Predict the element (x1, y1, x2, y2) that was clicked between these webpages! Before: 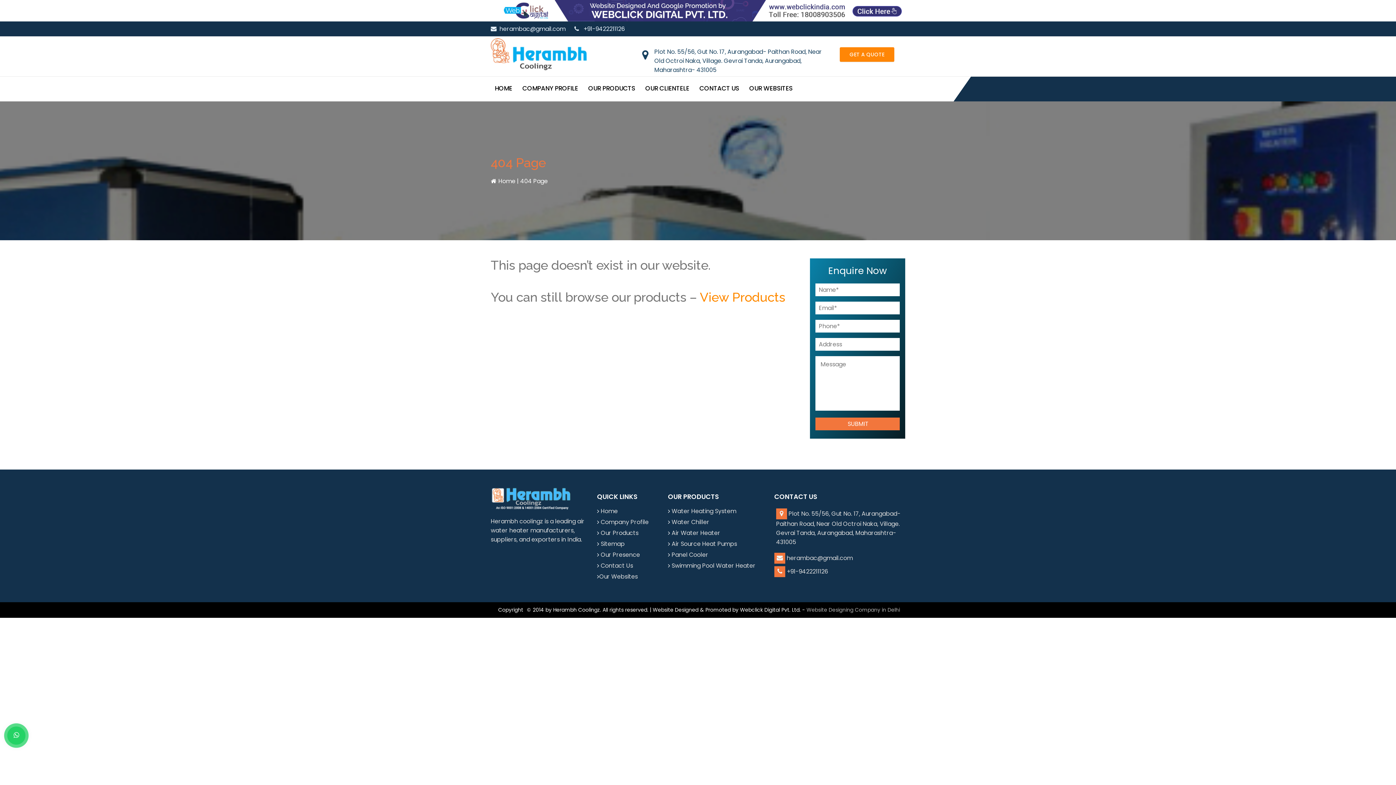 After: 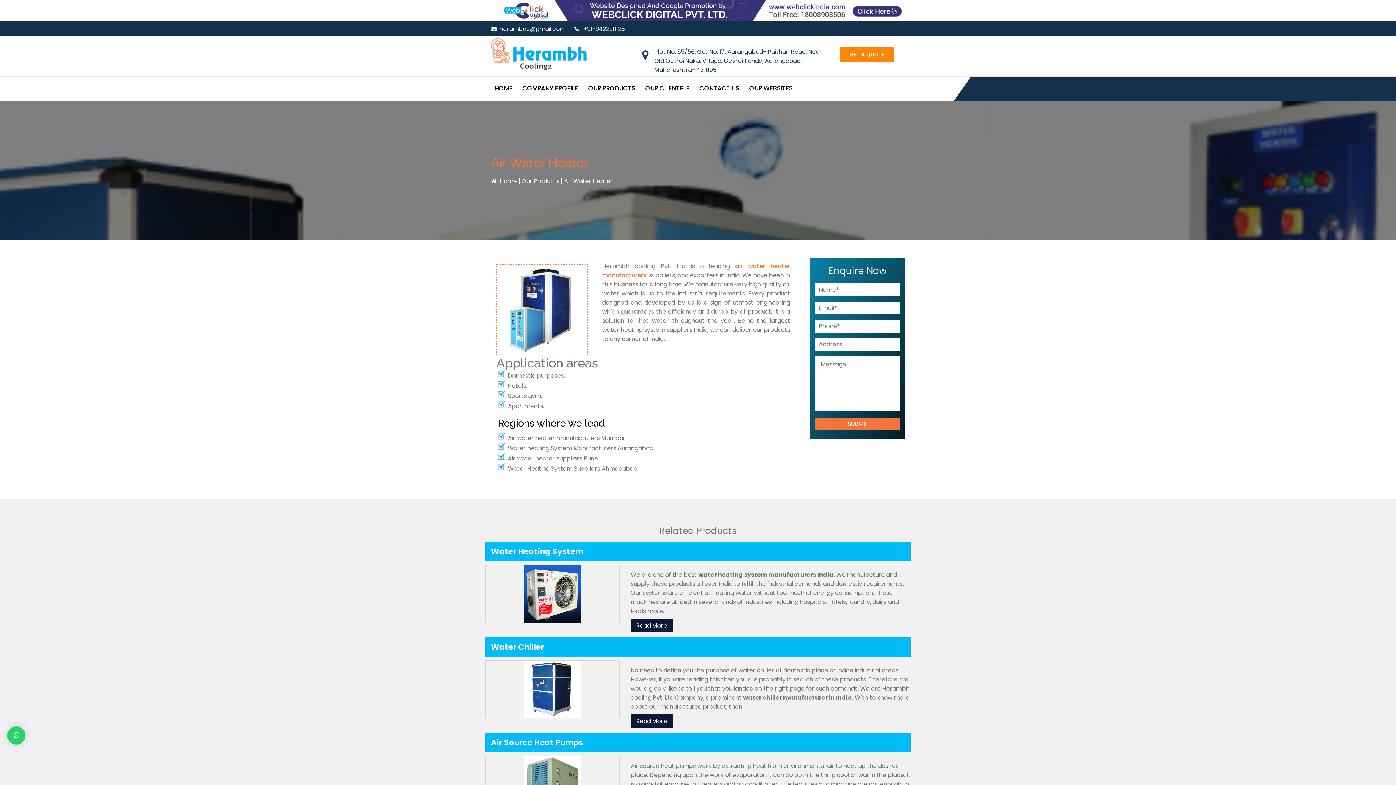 Action: bbox: (671, 528, 720, 539) label: Air Water Heater